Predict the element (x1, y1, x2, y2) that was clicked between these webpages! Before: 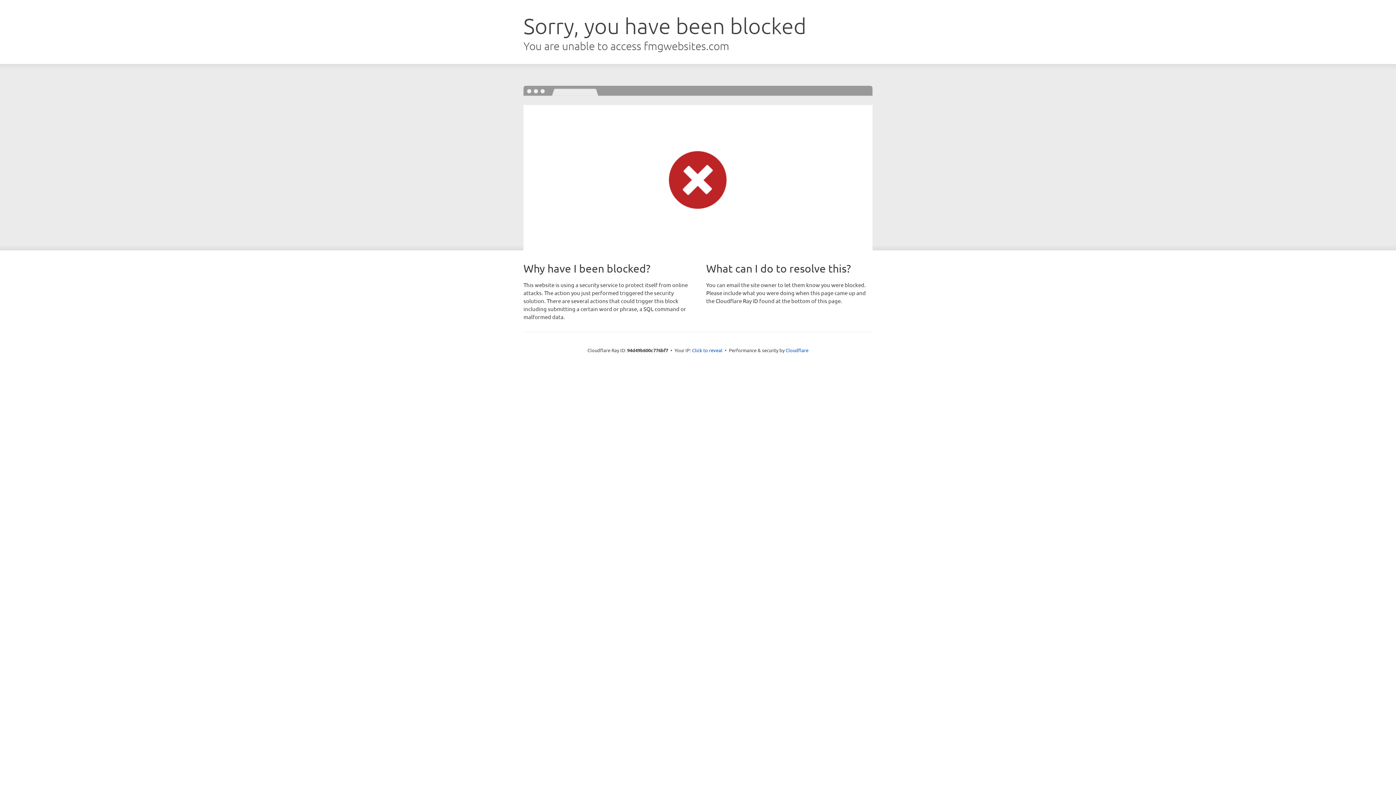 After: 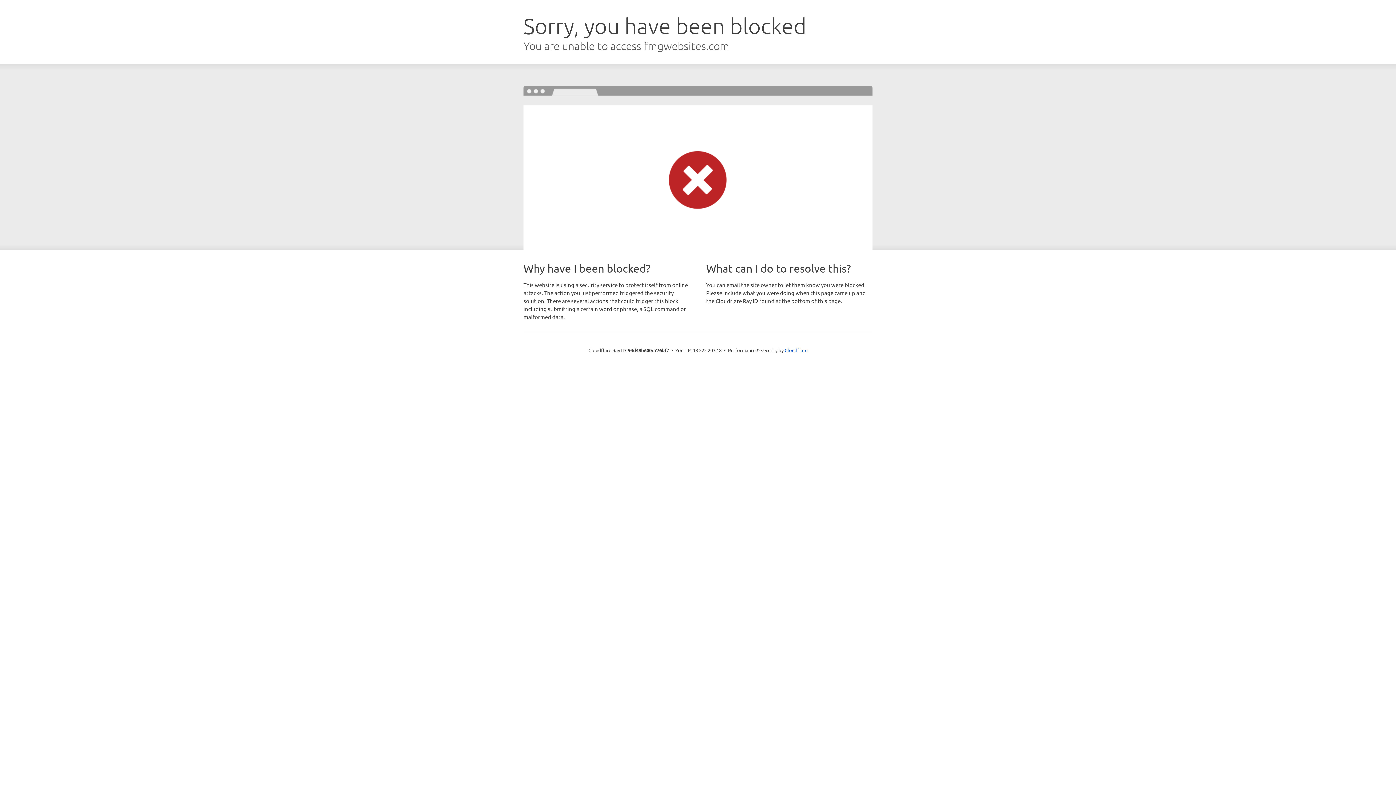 Action: bbox: (692, 346, 722, 353) label: Click to reveal